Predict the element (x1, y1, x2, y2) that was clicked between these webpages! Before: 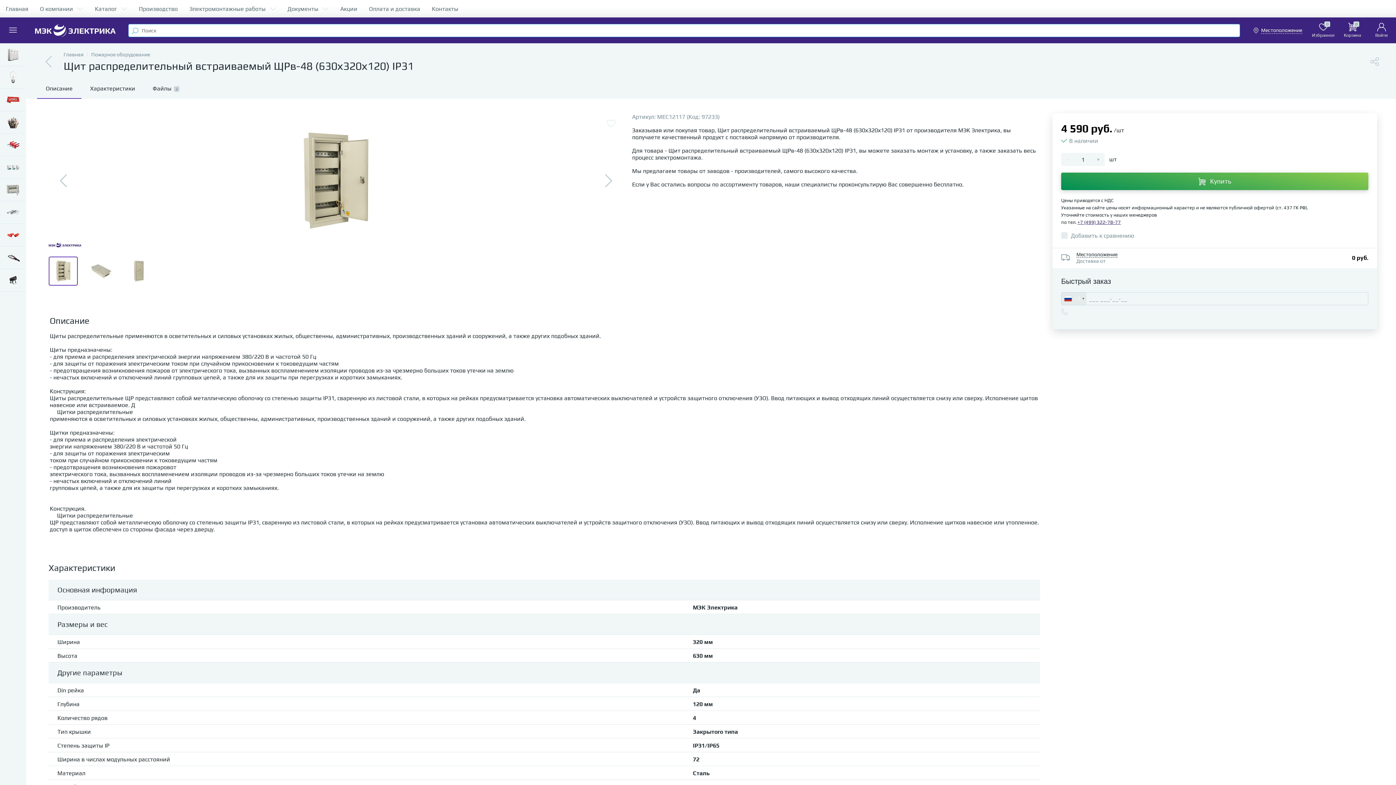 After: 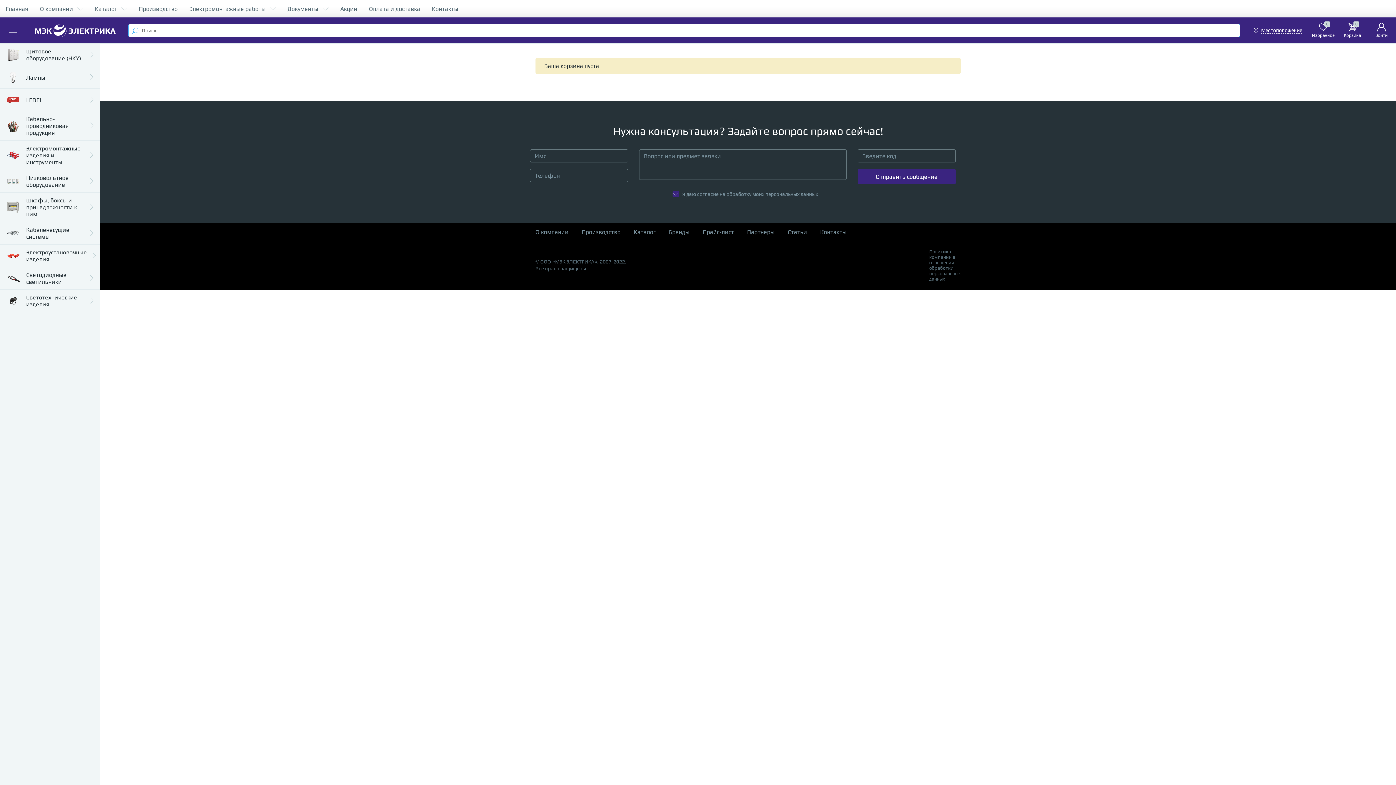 Action: label: 0
Избранное bbox: (1309, 17, 1338, 43)